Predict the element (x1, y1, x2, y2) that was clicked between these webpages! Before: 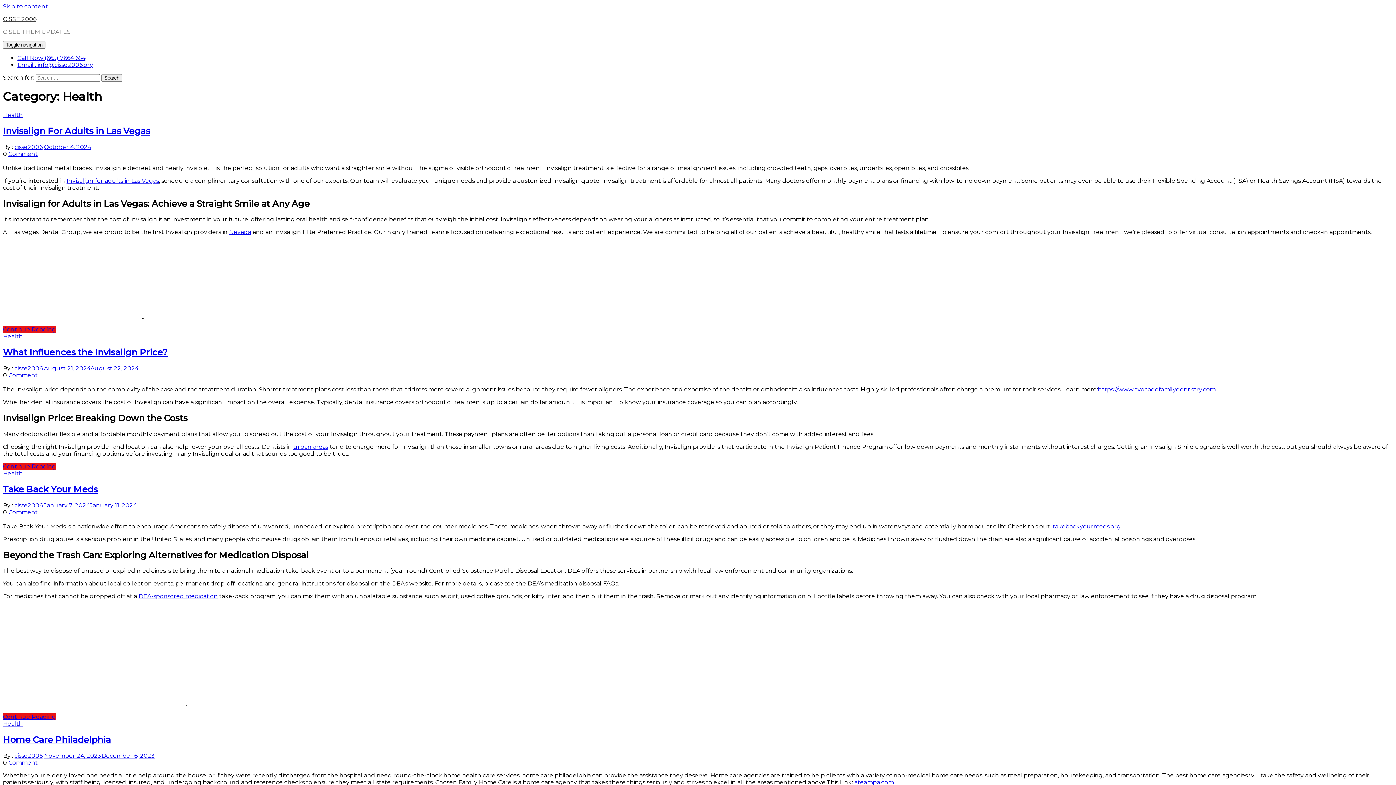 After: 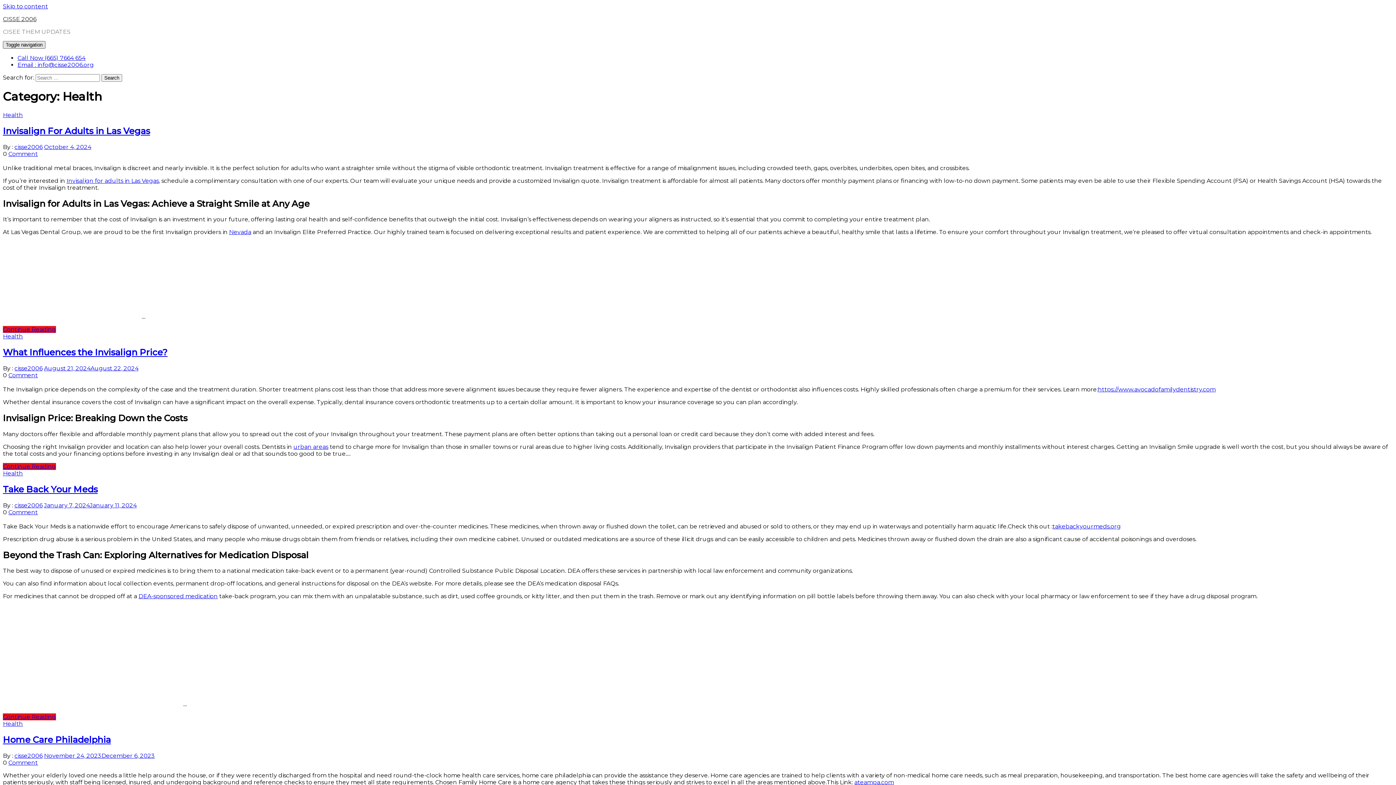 Action: label: Toggle navigation bbox: (2, 41, 45, 48)